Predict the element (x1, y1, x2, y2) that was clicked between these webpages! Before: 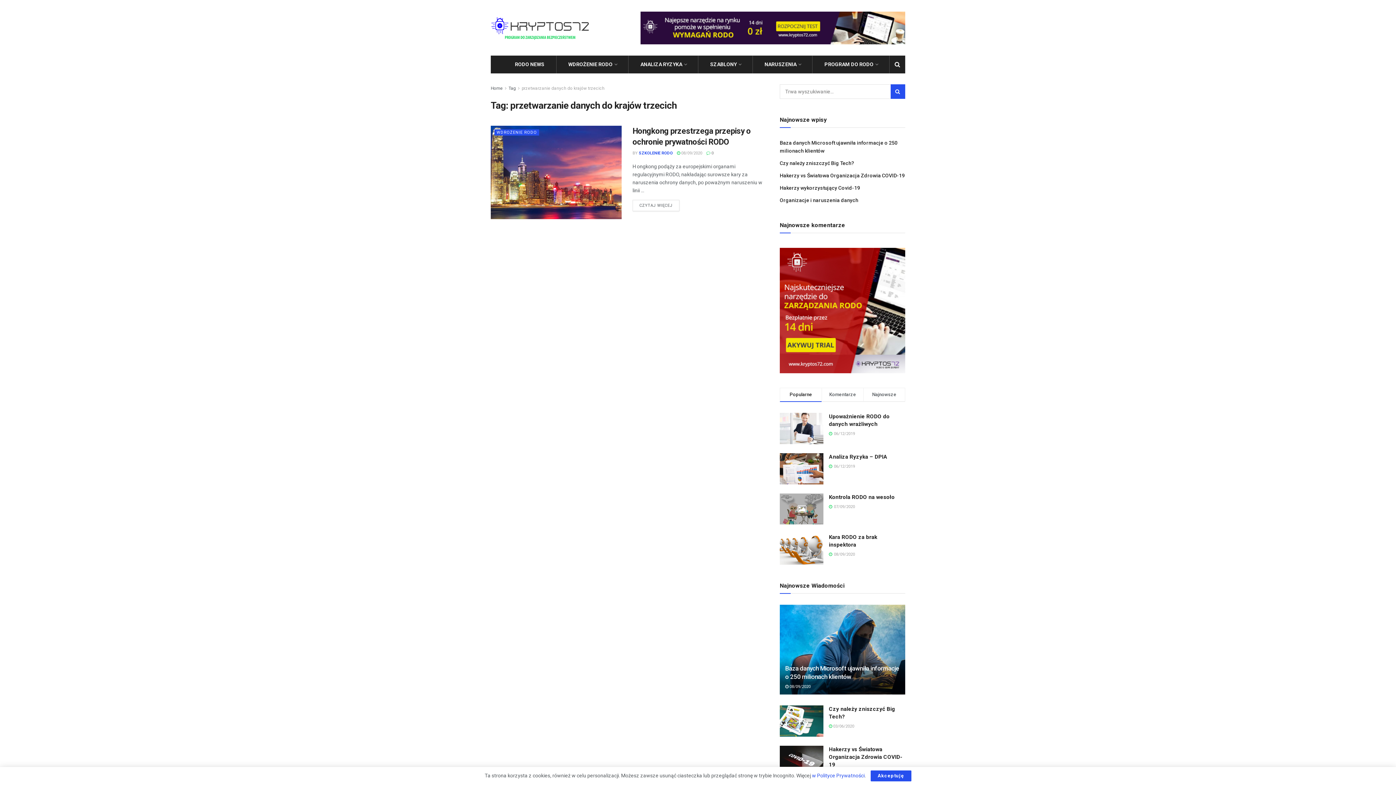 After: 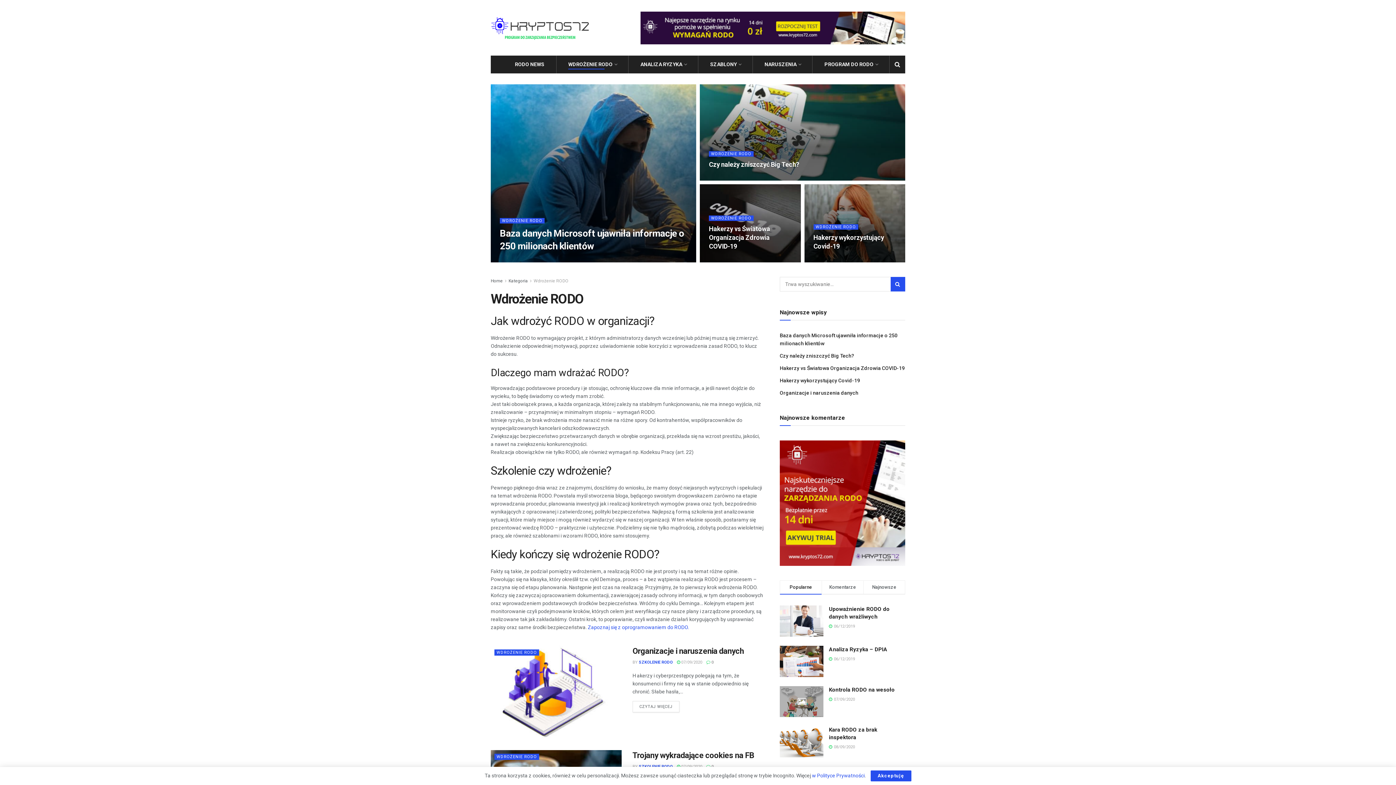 Action: label: WDROŻENIE RODO bbox: (494, 129, 539, 135)